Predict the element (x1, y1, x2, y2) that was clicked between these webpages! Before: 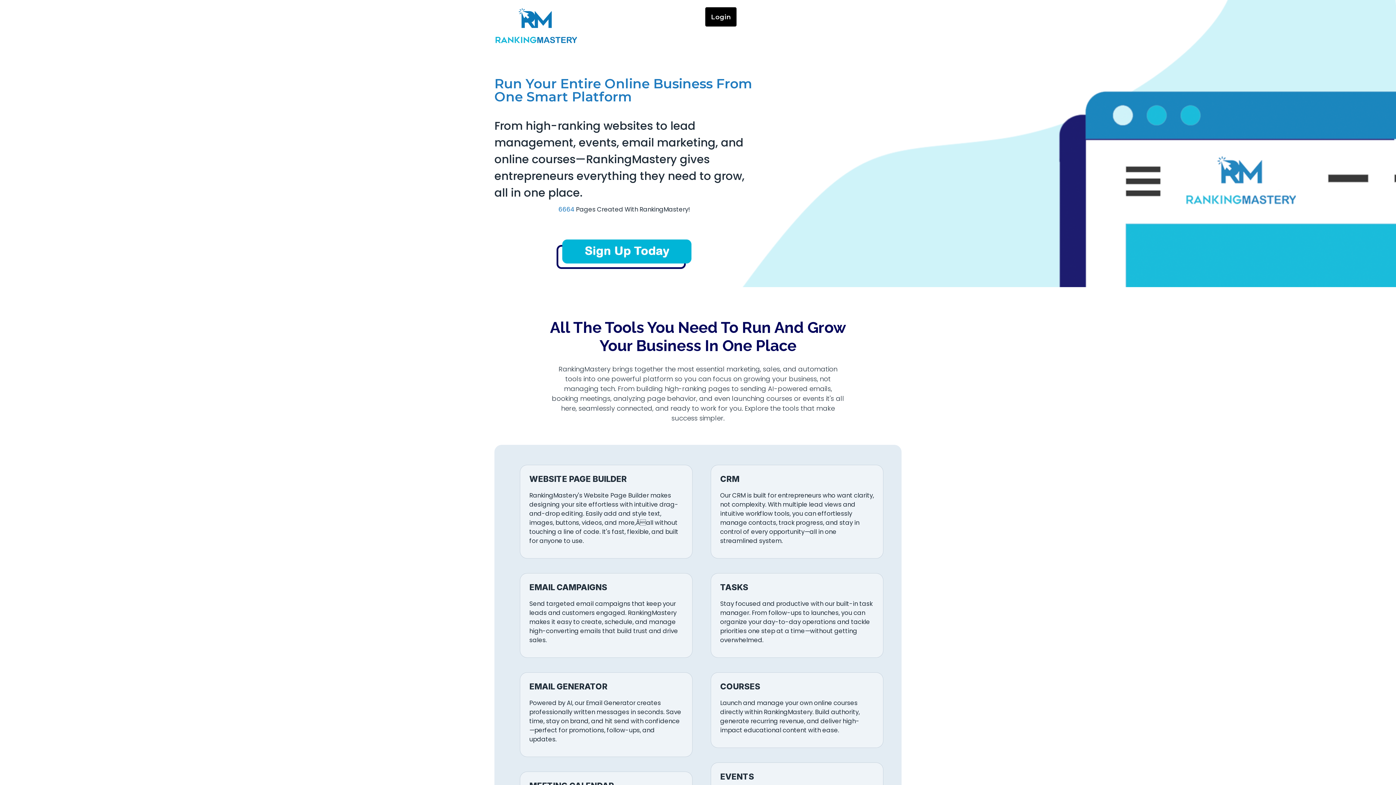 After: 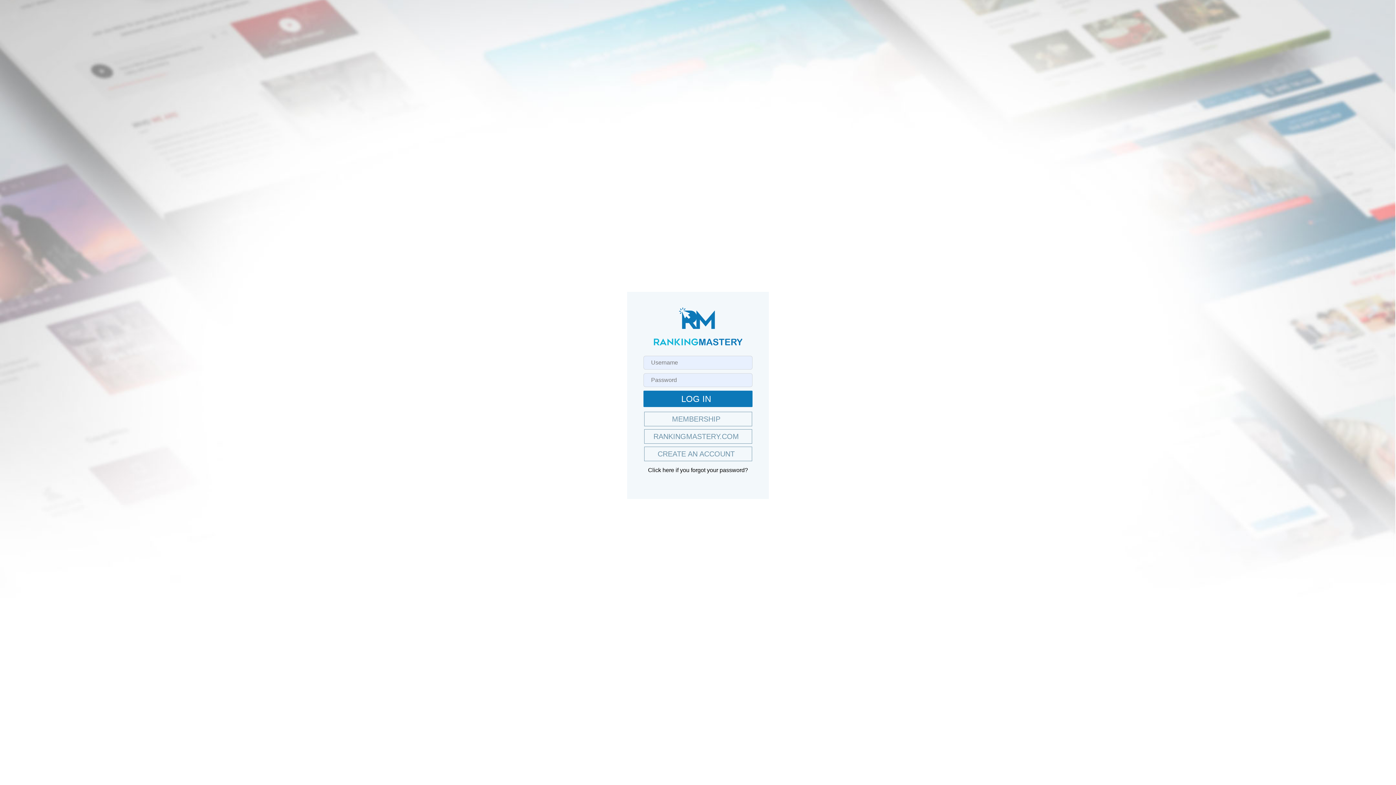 Action: label: Login bbox: (705, 7, 736, 26)